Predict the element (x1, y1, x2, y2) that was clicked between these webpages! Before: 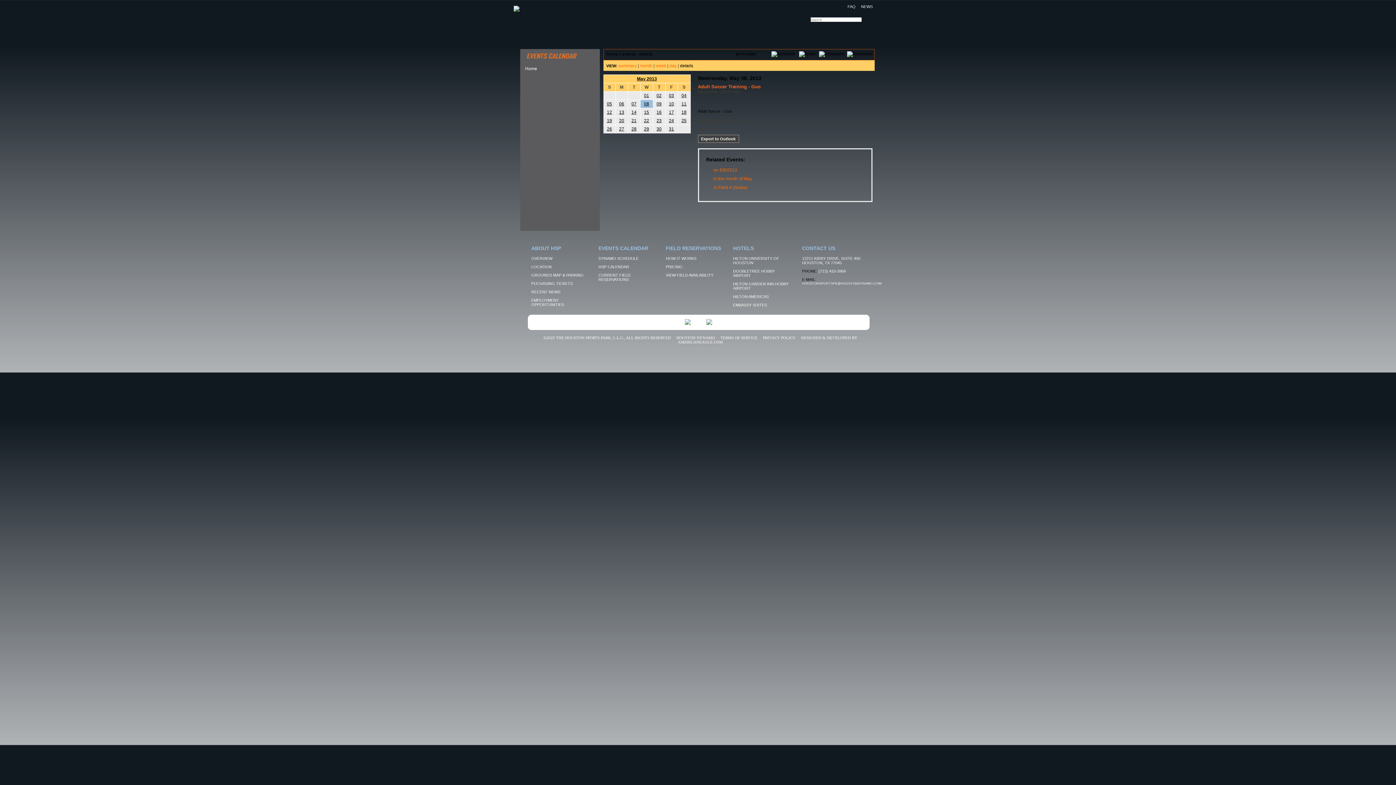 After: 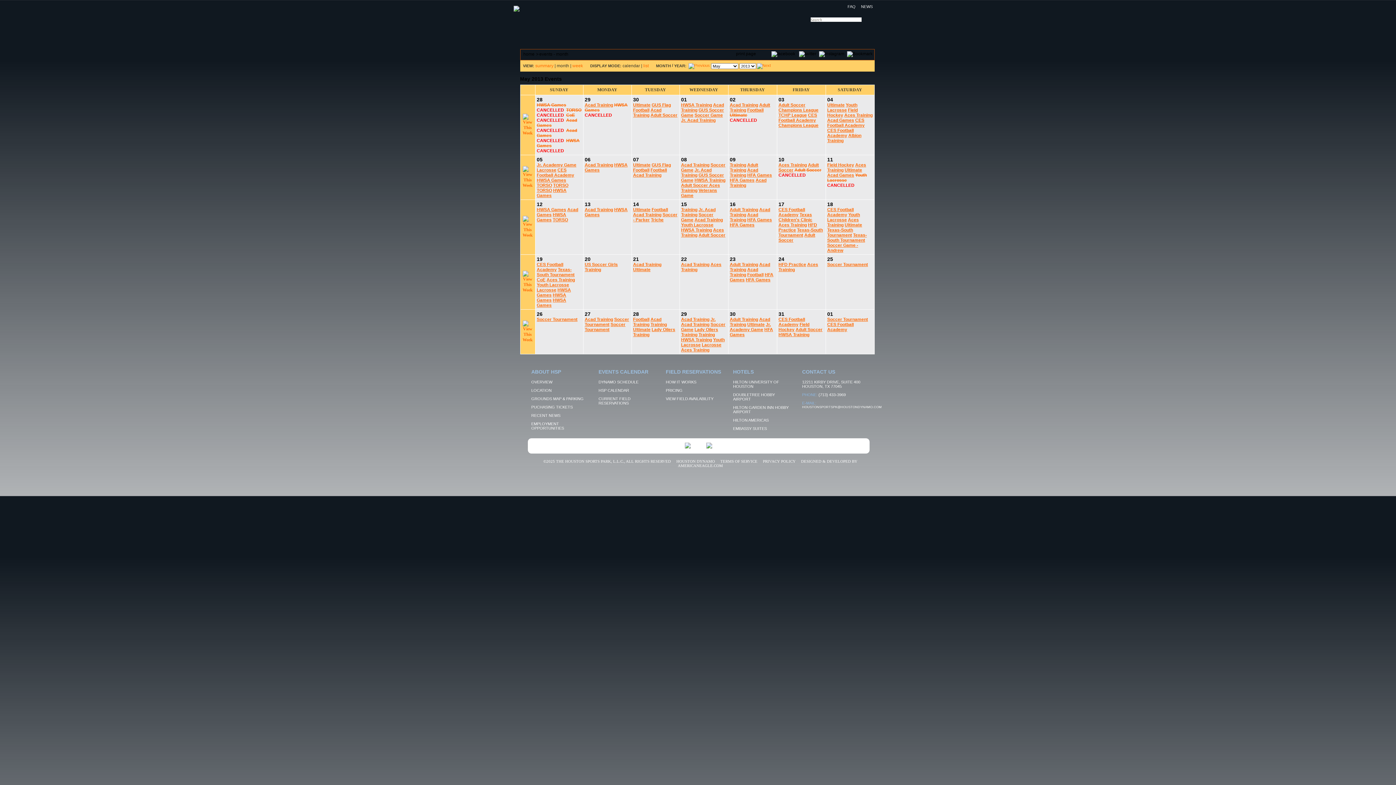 Action: bbox: (713, 176, 752, 181) label: in the month of May